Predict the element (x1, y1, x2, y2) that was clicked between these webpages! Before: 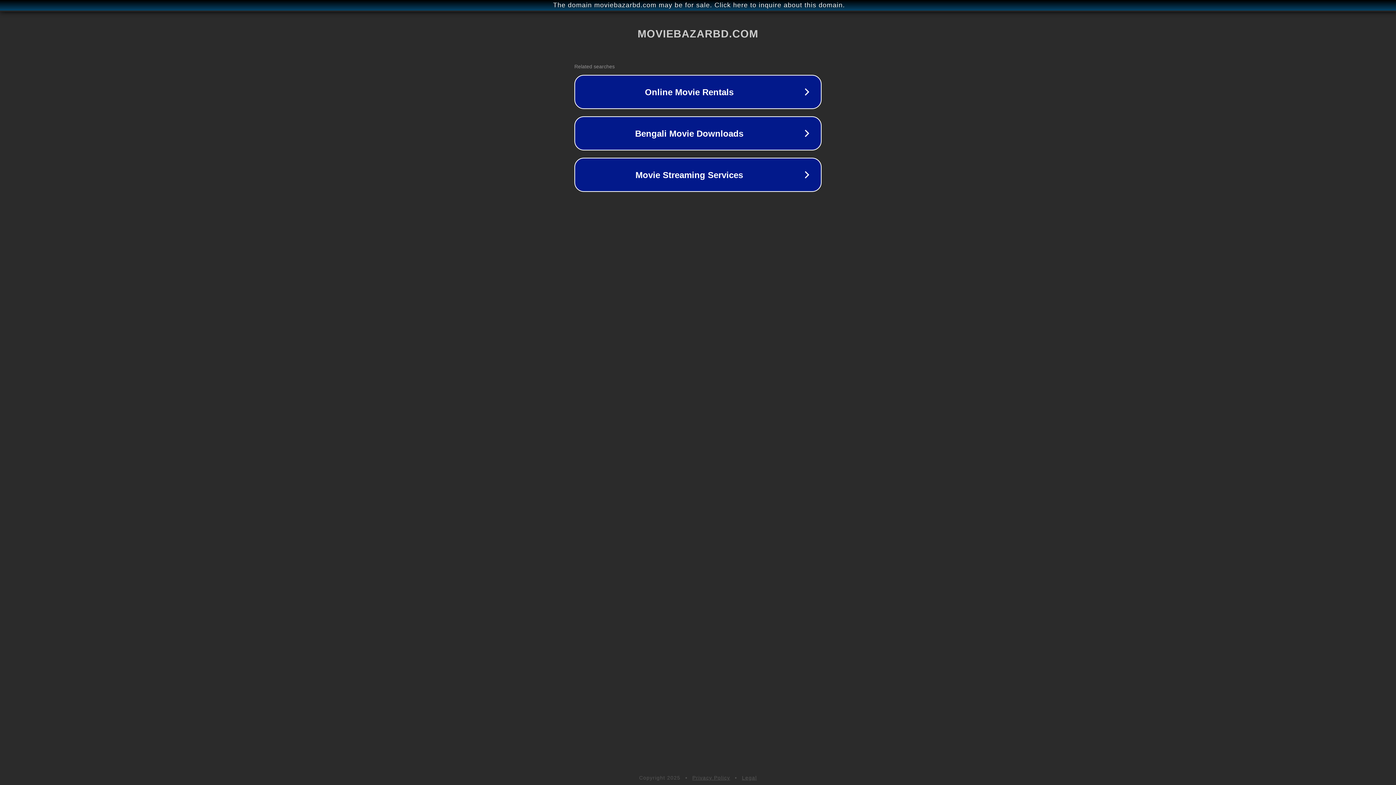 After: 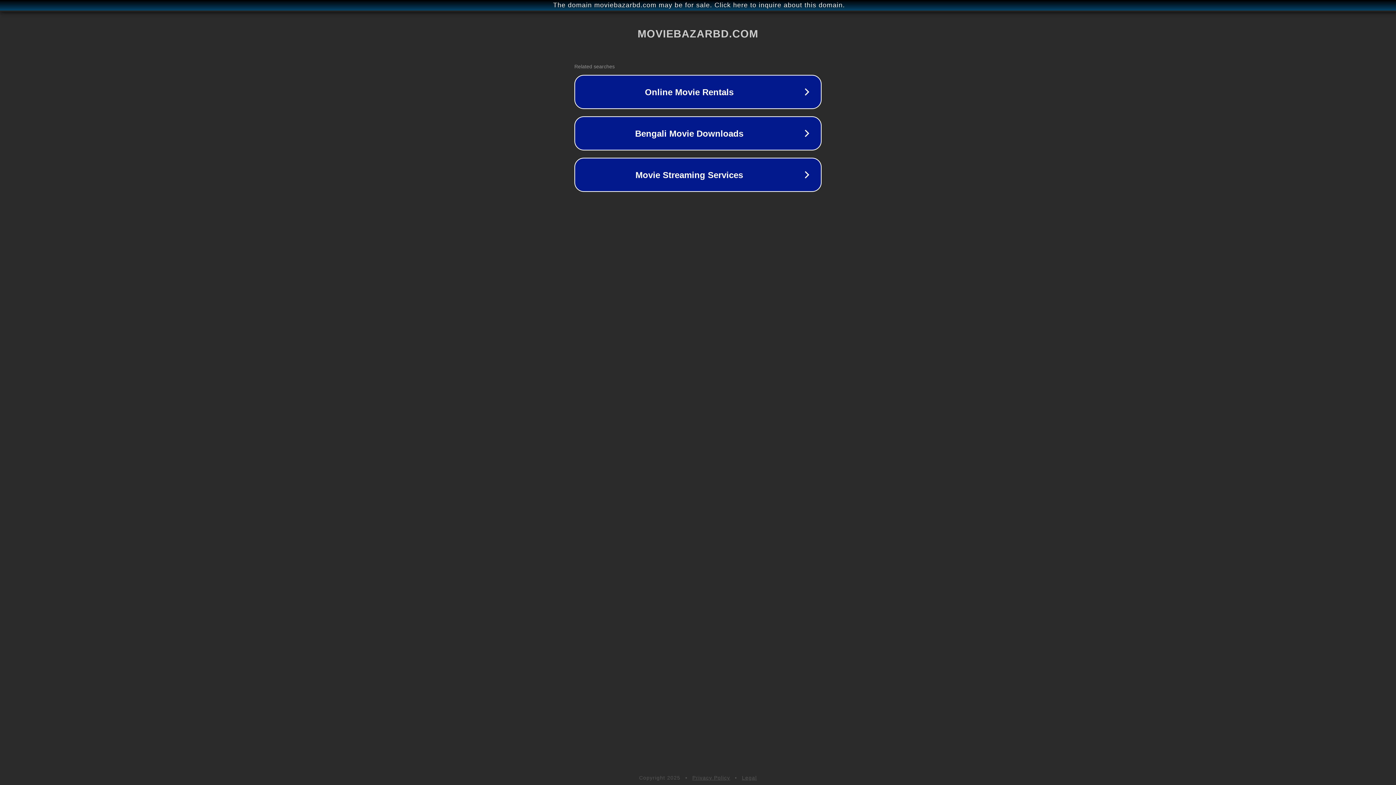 Action: bbox: (692, 775, 730, 781) label: Privacy Policy